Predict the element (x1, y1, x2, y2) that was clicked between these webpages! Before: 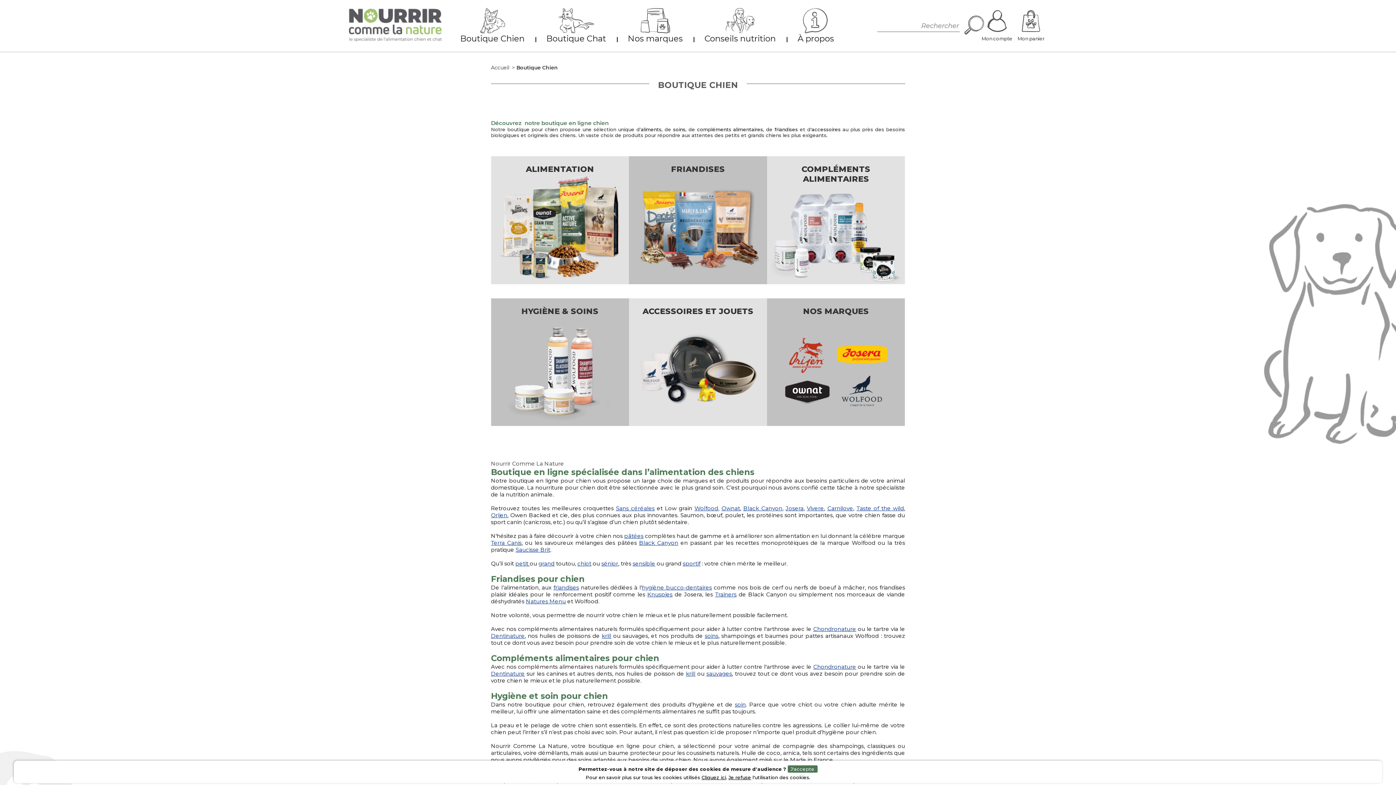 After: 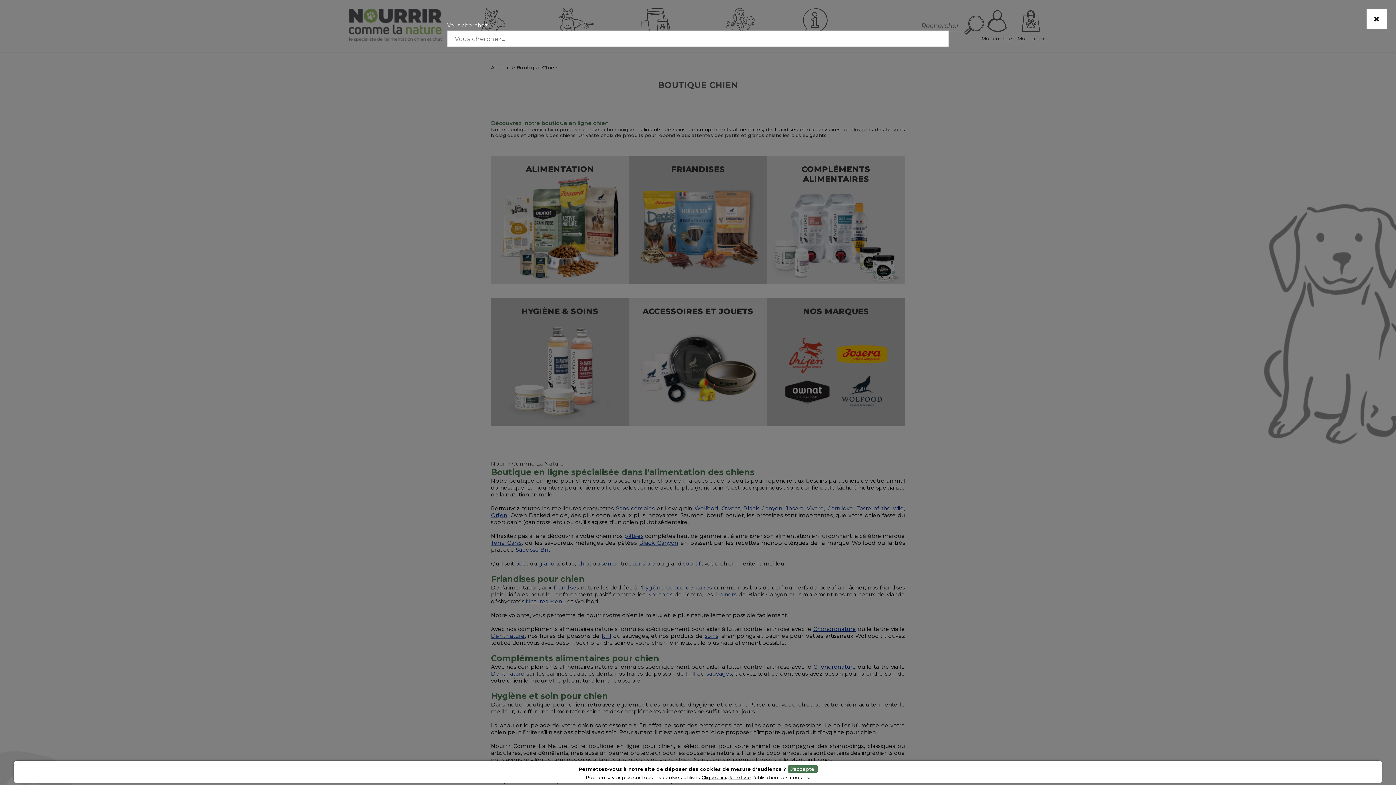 Action: bbox: (964, 15, 979, 36)